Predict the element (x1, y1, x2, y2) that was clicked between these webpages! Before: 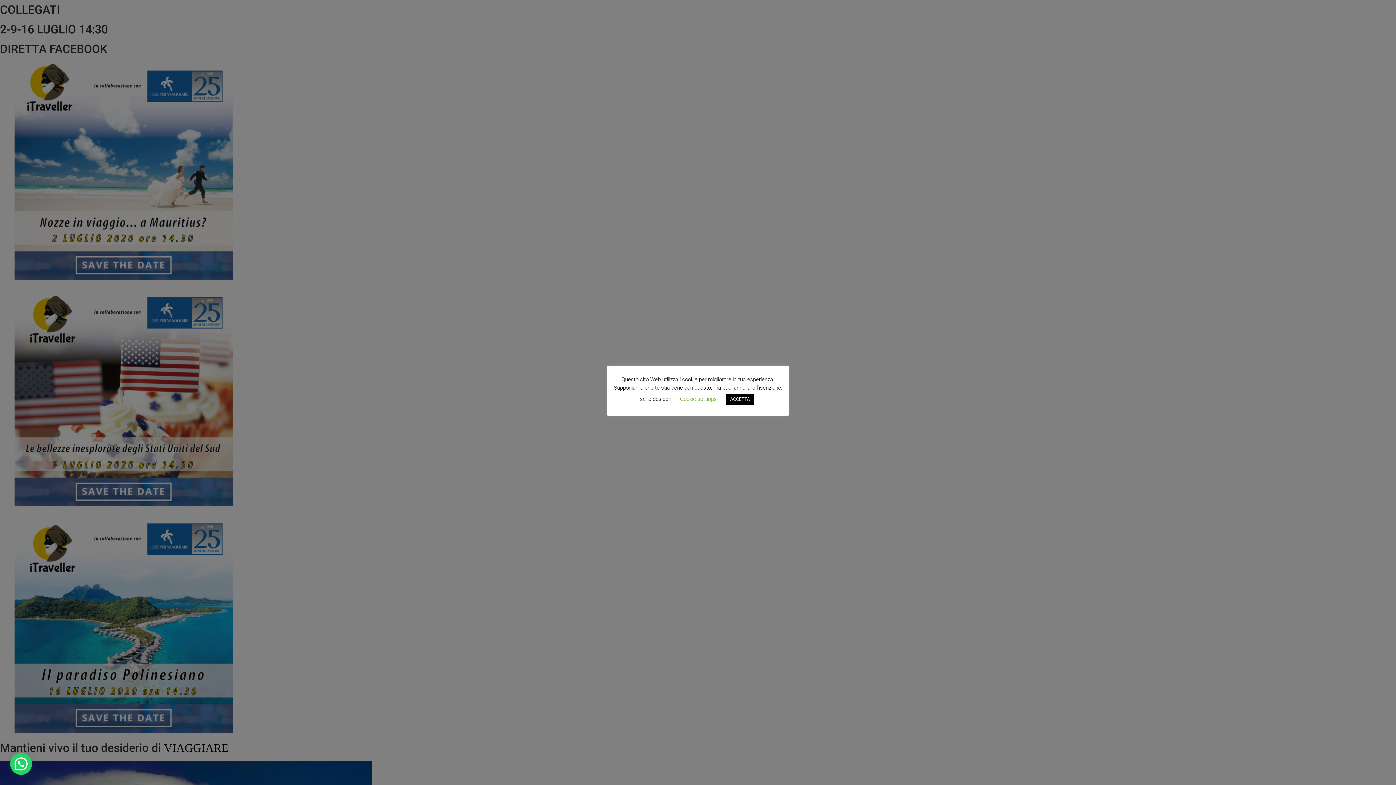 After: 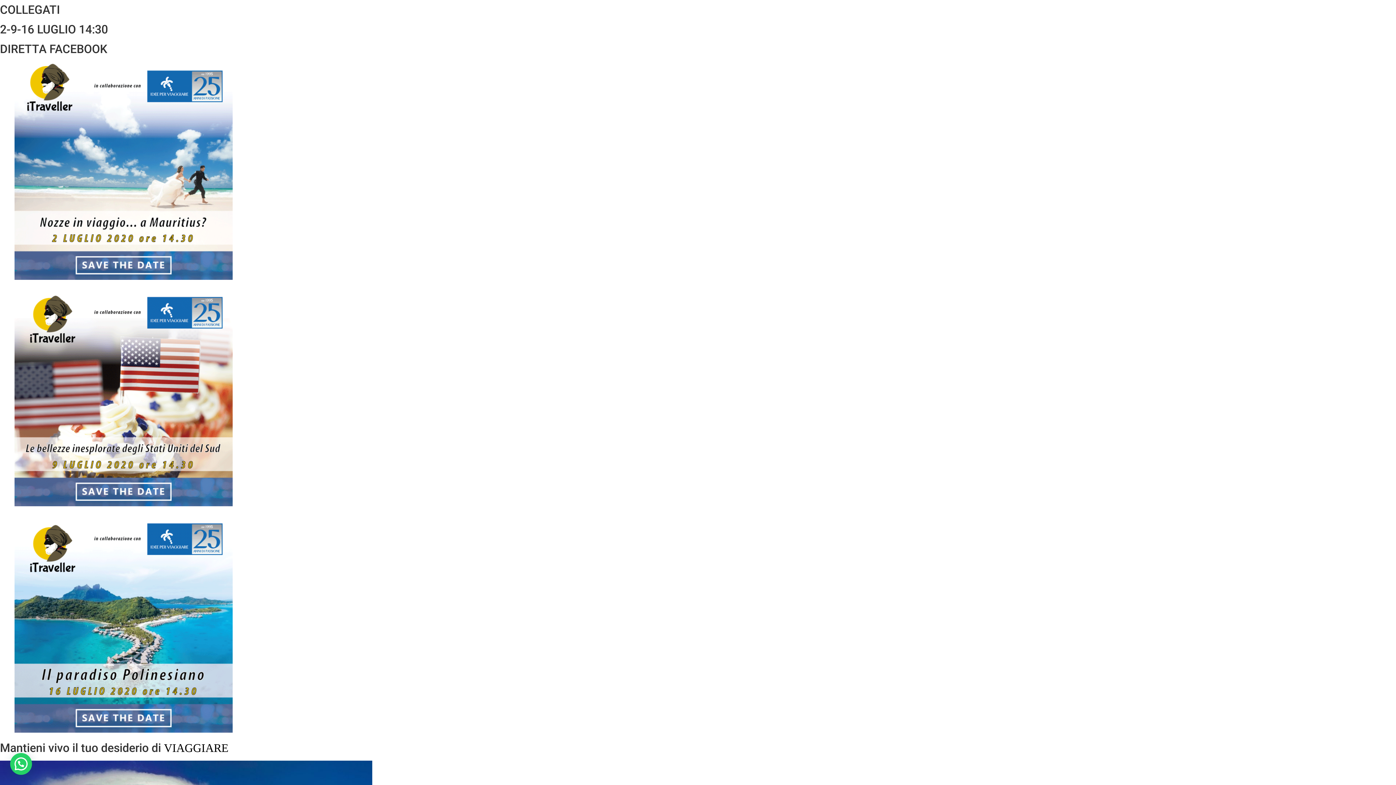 Action: bbox: (726, 393, 754, 404) label: ACCETTA